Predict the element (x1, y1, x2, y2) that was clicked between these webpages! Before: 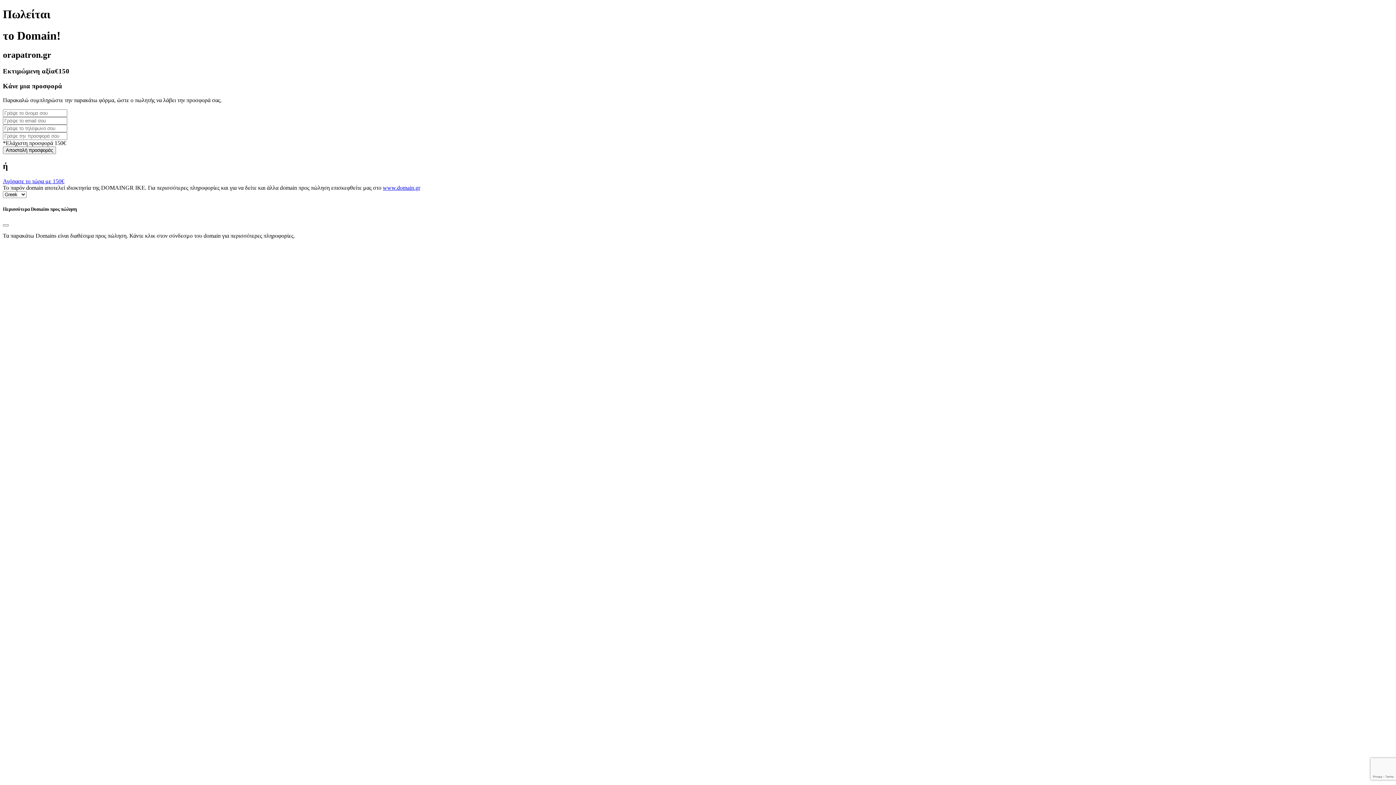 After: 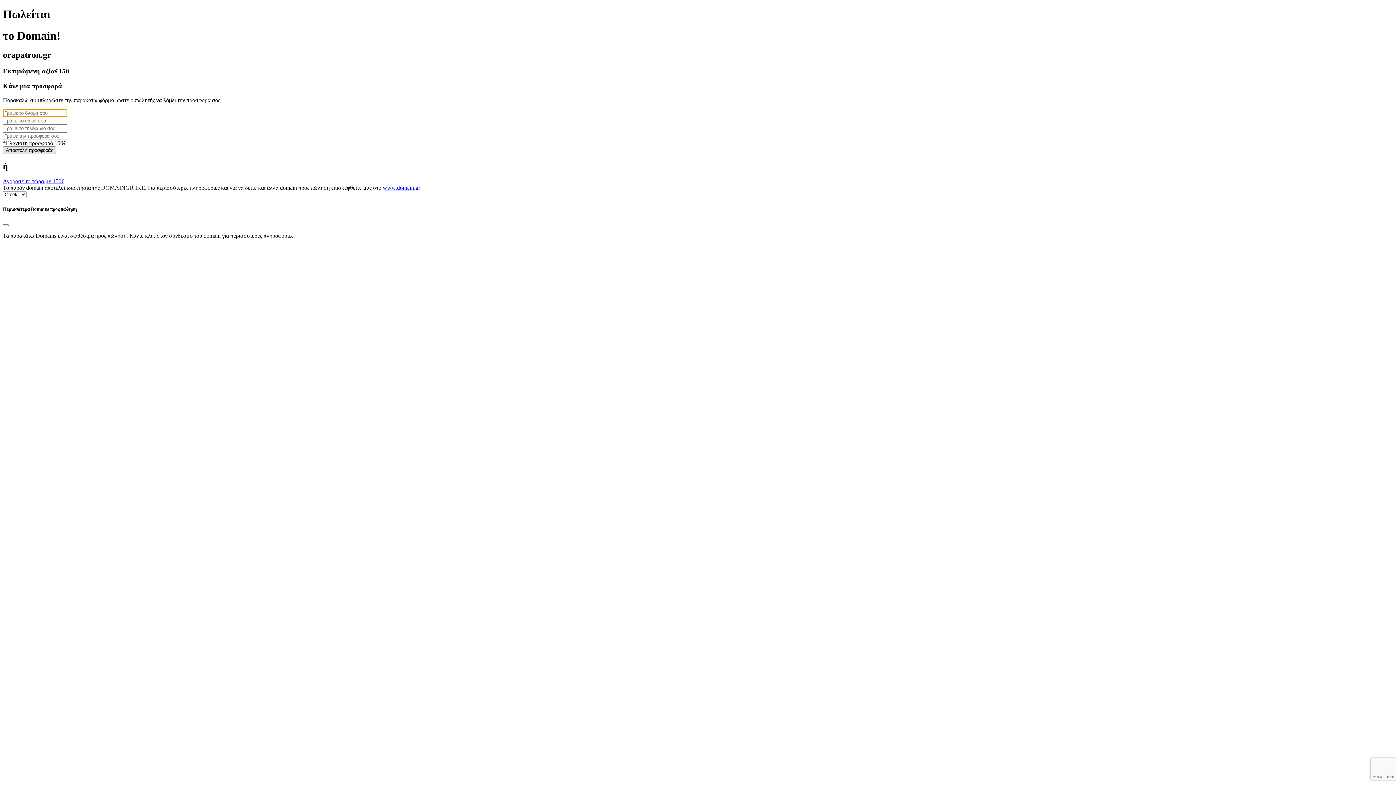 Action: bbox: (2, 146, 56, 154) label: Αποστολή προσφοράς